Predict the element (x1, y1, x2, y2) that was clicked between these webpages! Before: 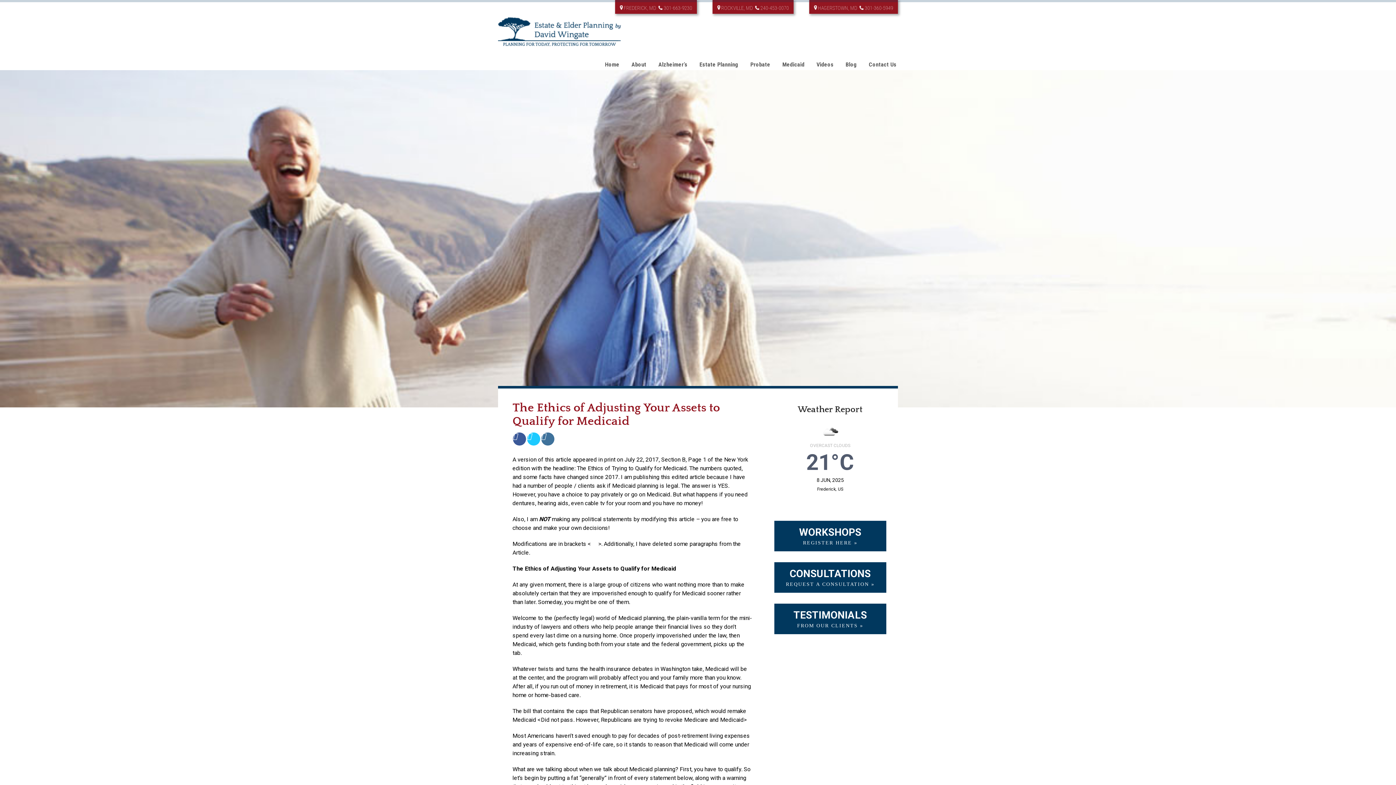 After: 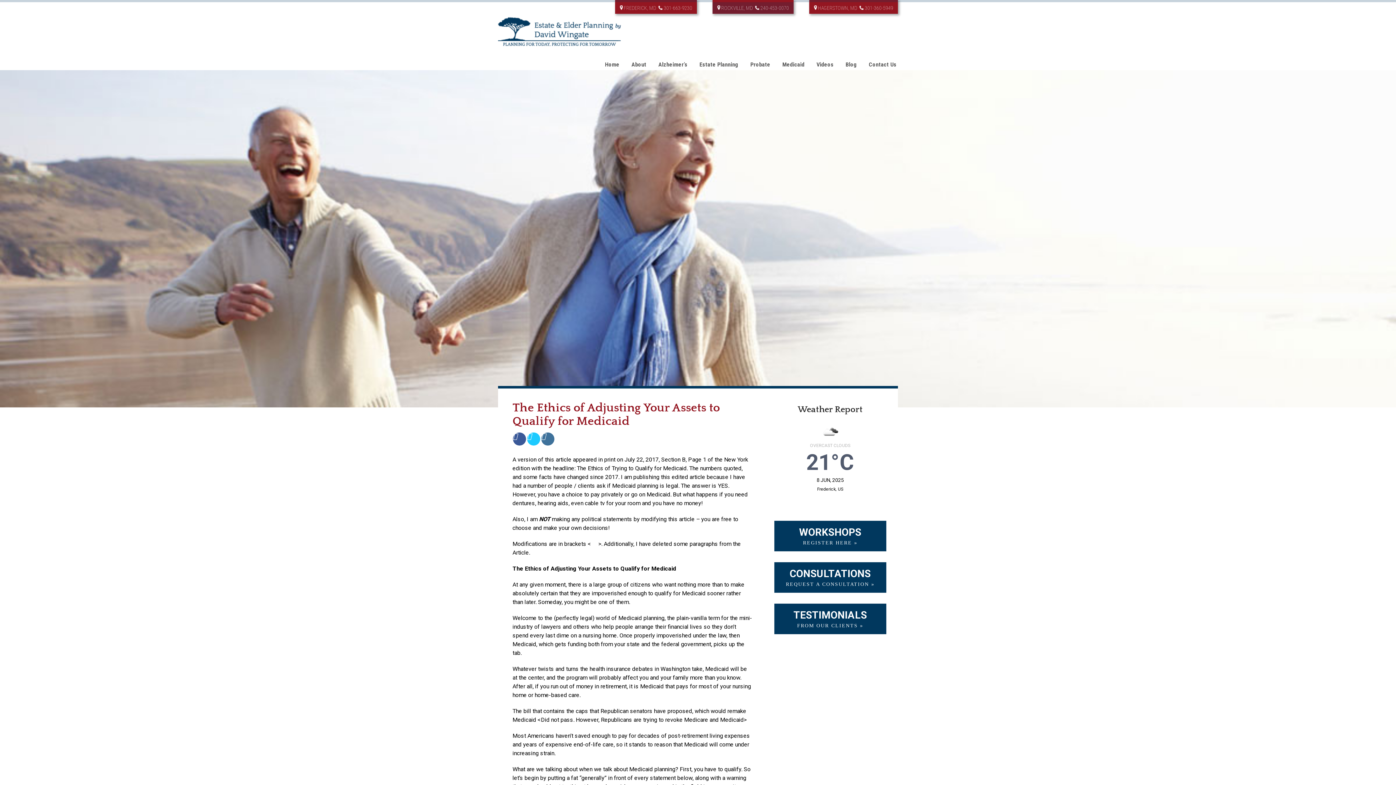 Action: bbox: (712, 0, 793, 13) label:  ROCKVILLE, MD   240-453-0070